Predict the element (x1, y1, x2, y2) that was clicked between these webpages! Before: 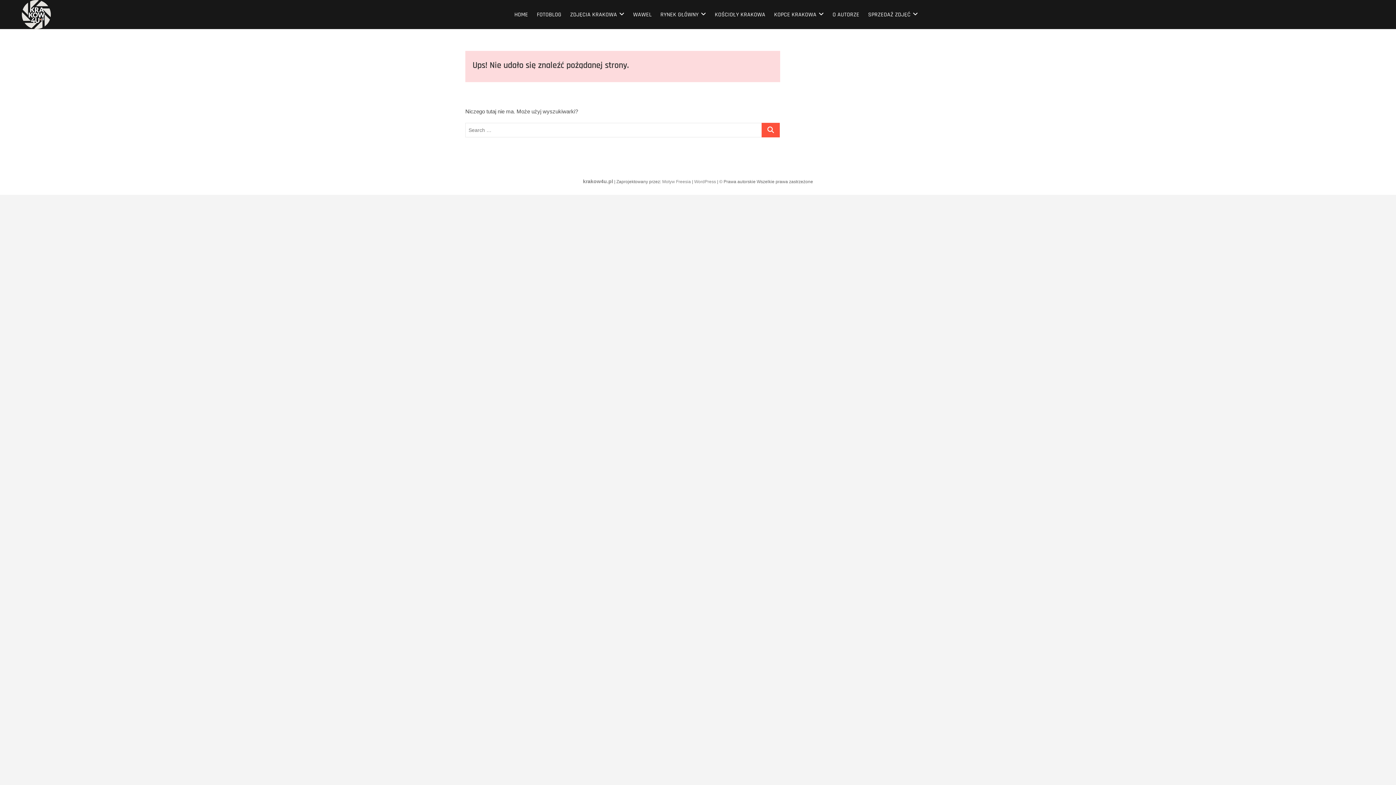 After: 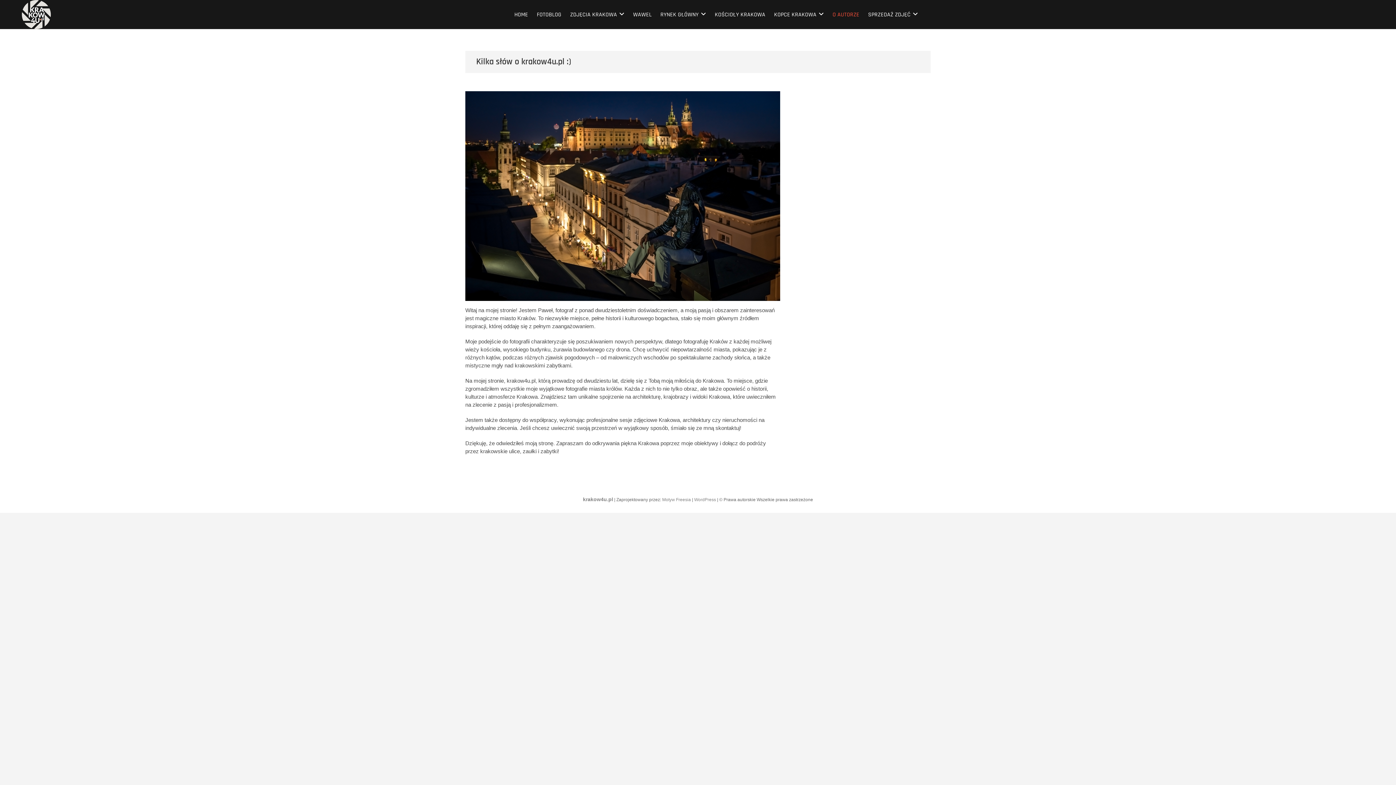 Action: label: O AUTORZE bbox: (829, 5, 863, 24)